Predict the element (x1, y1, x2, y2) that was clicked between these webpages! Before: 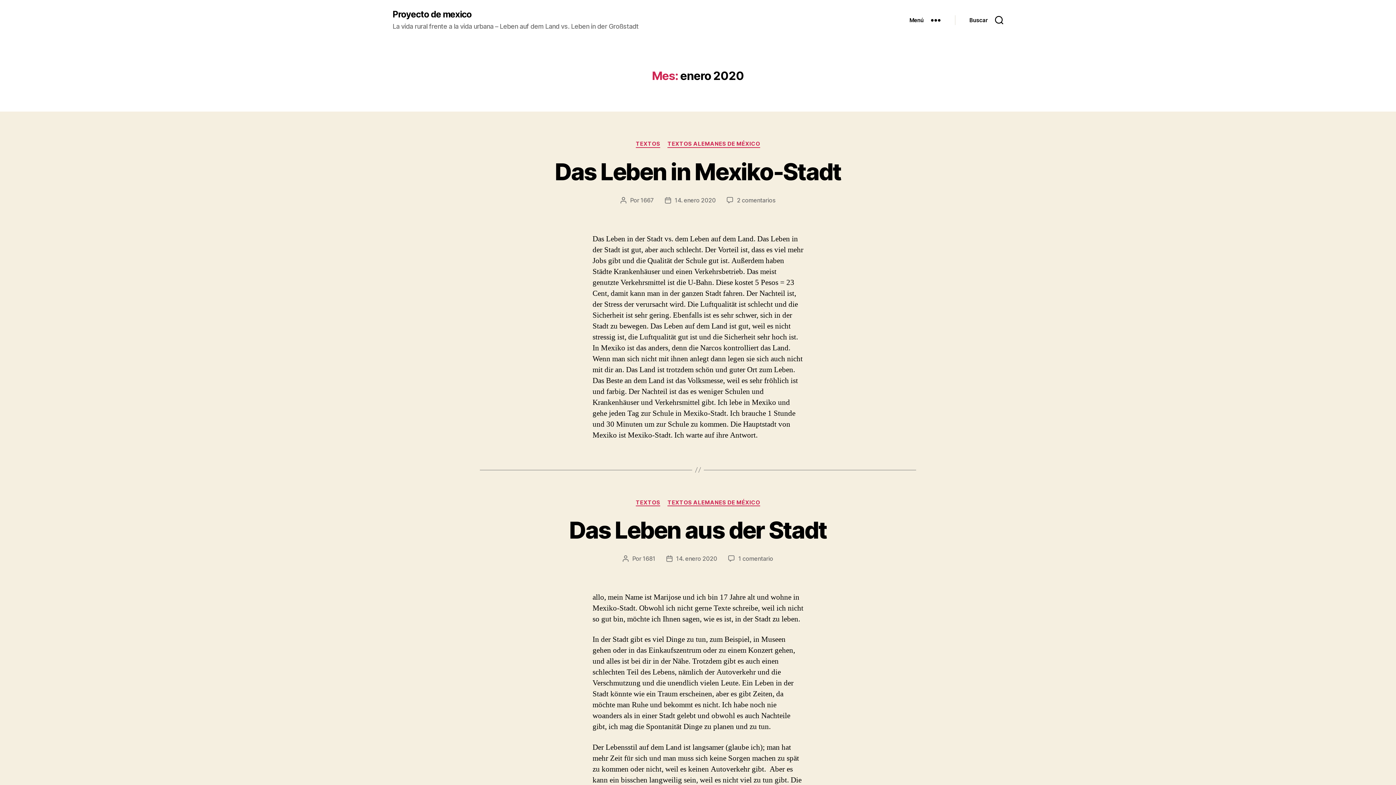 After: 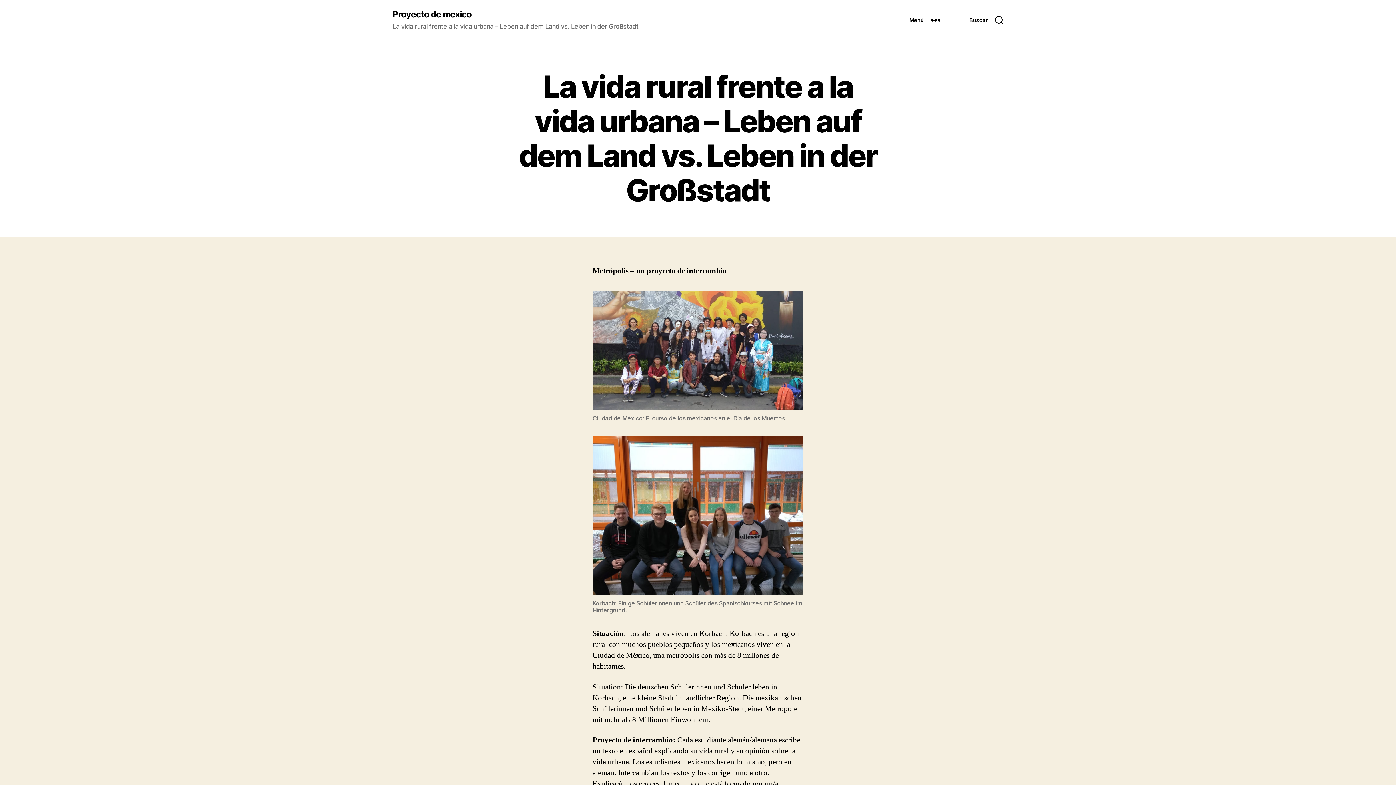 Action: bbox: (392, 10, 471, 18) label: Proyecto de mexico